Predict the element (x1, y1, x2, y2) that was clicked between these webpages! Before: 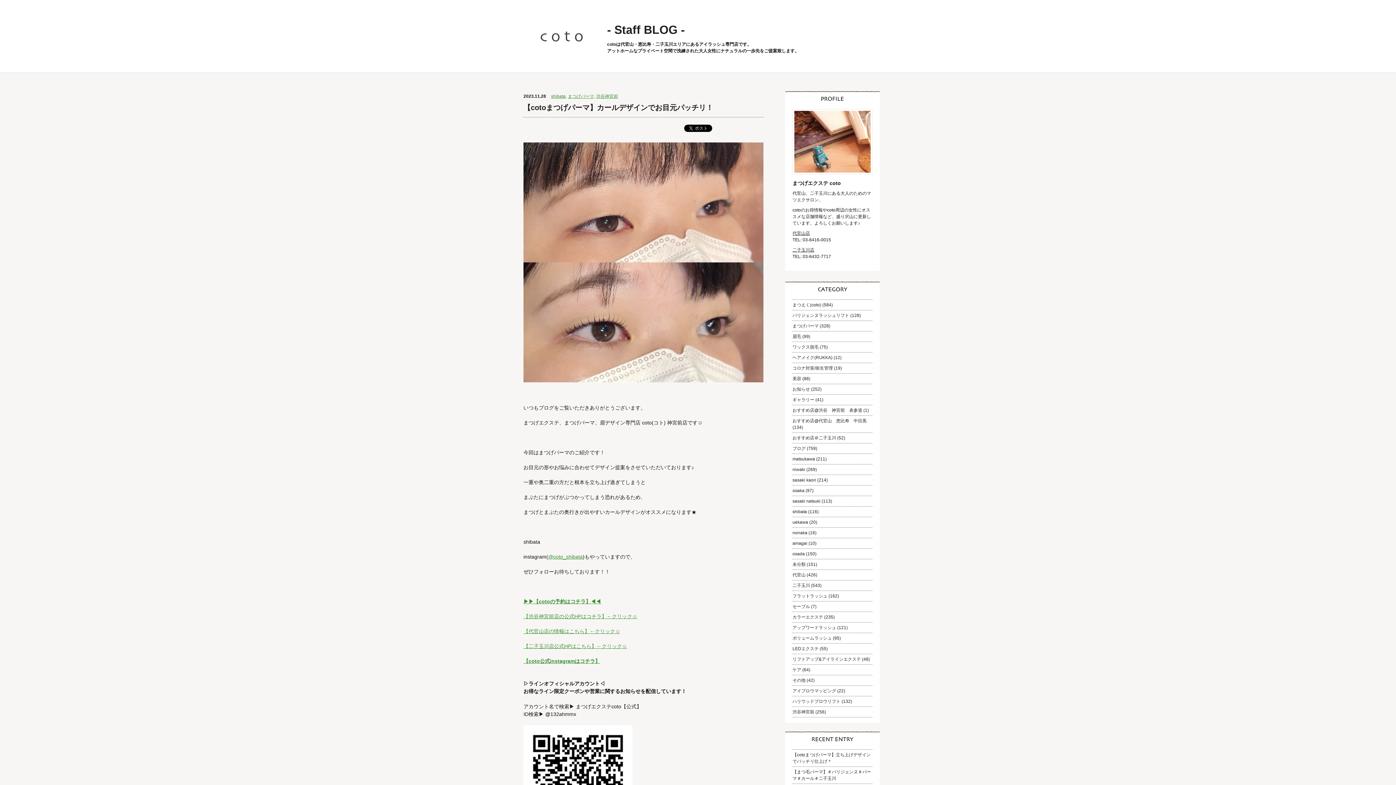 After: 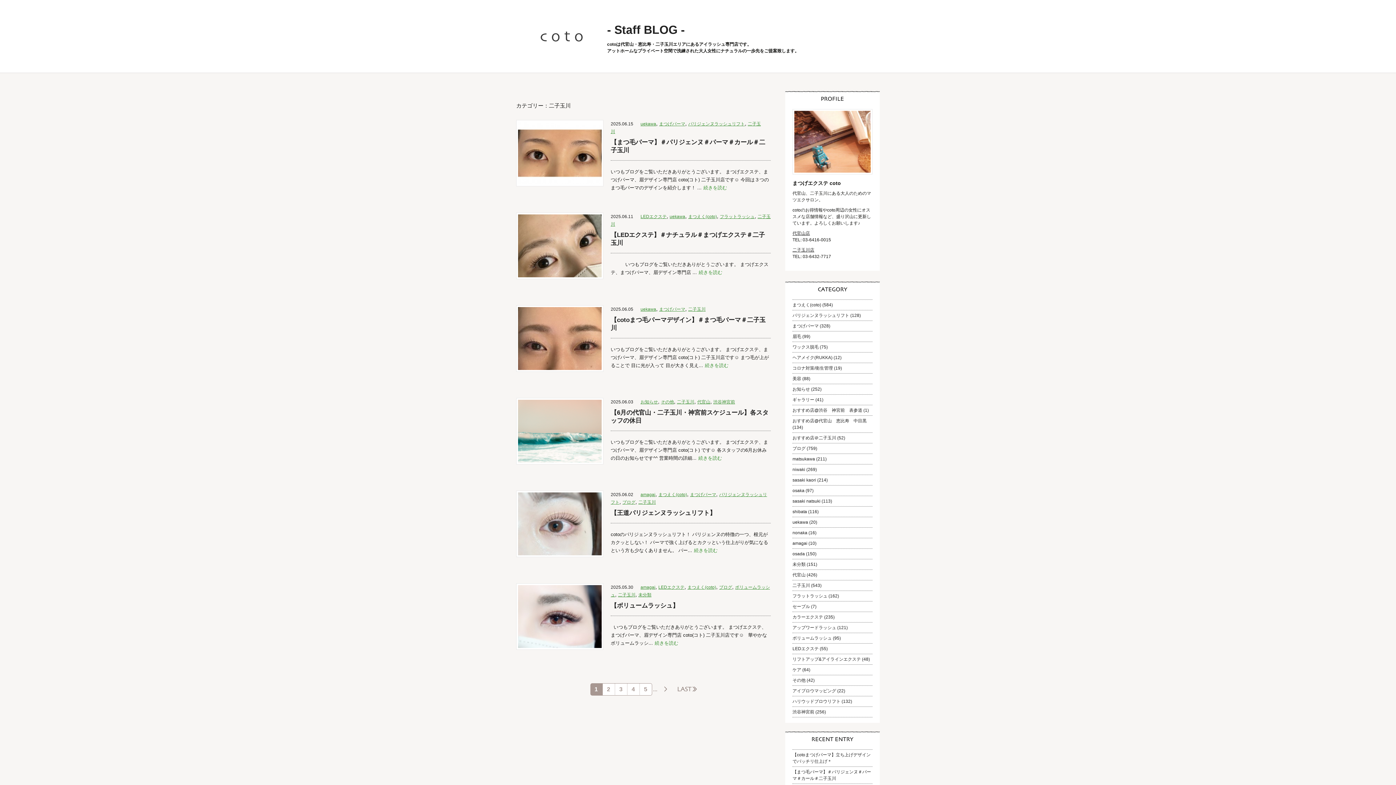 Action: bbox: (792, 583, 810, 588) label: 二子玉川